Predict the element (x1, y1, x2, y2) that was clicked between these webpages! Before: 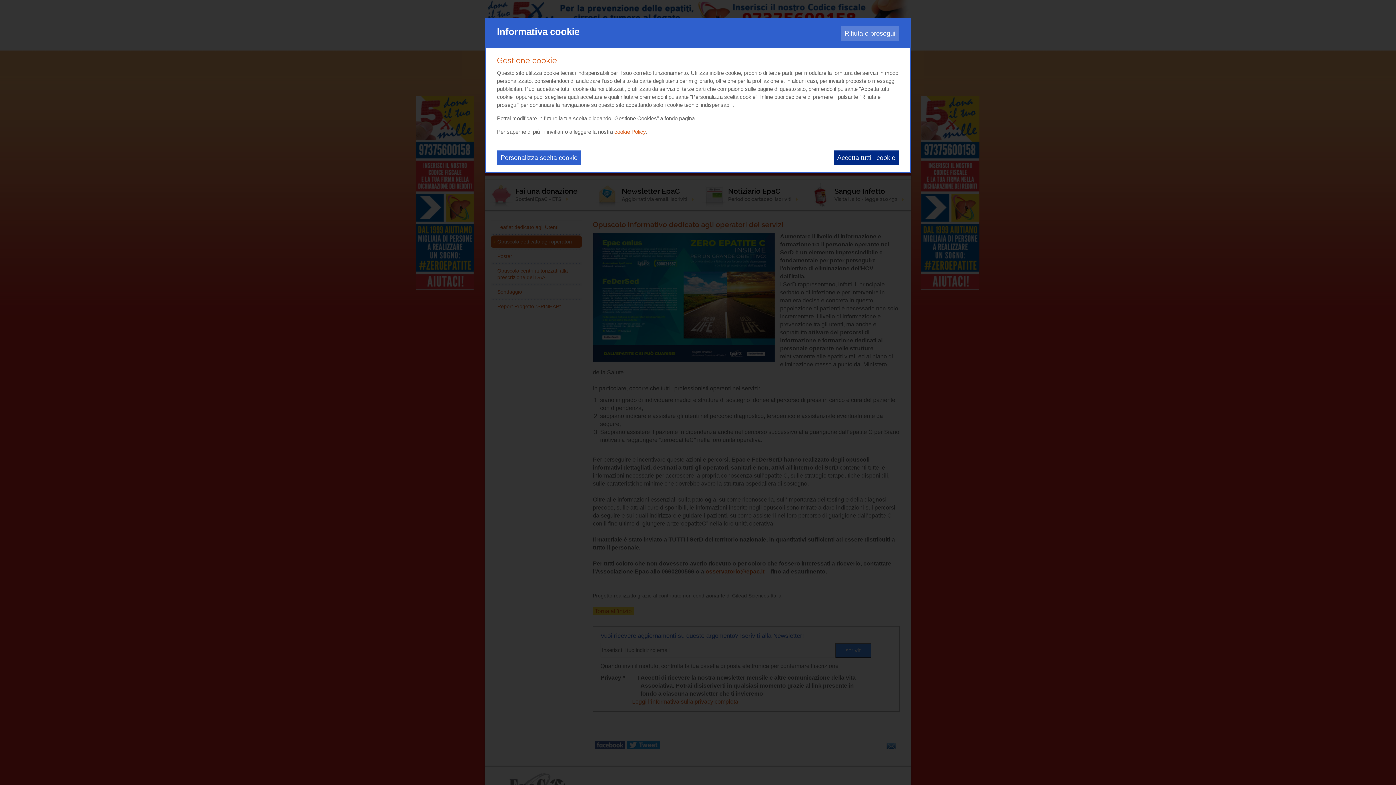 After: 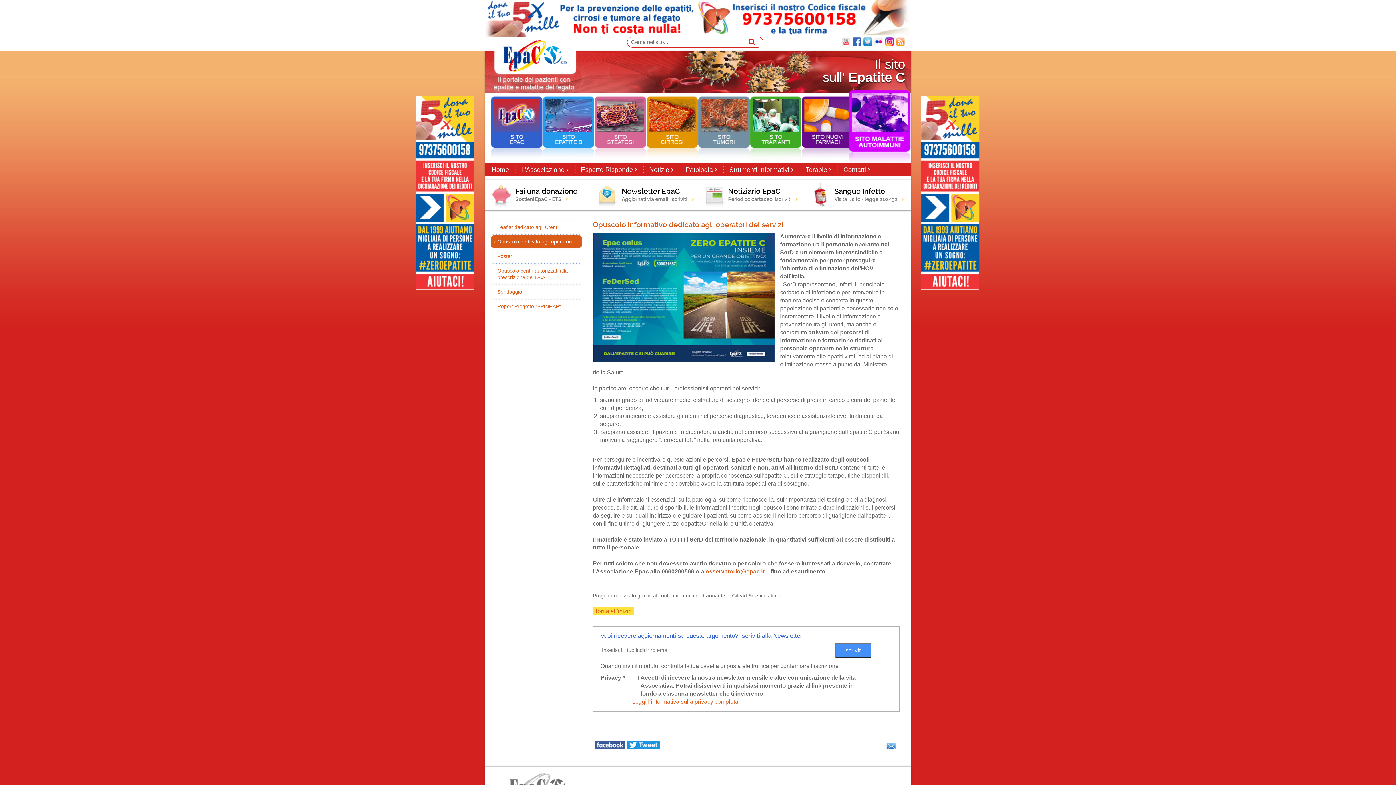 Action: label: Accetta tutti i cookie bbox: (833, 150, 899, 165)